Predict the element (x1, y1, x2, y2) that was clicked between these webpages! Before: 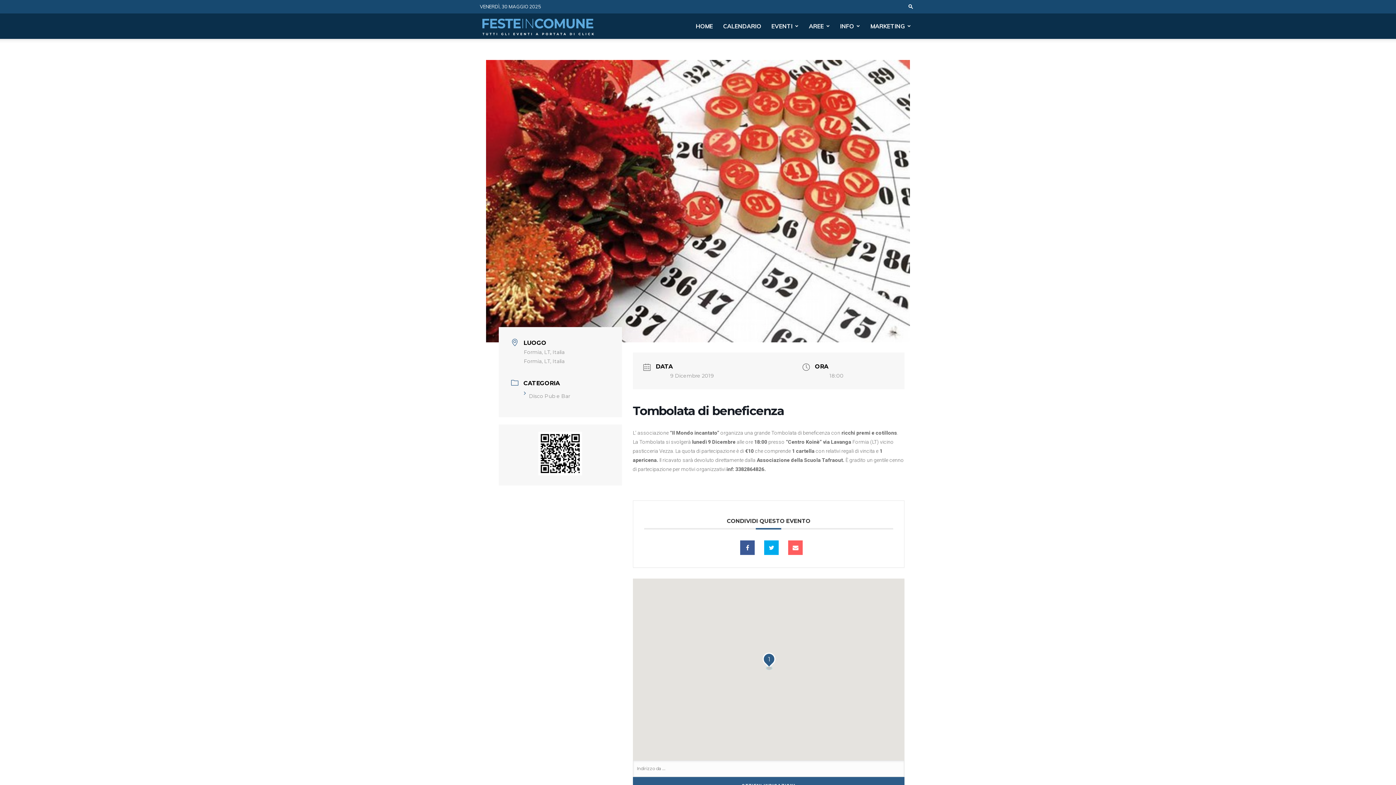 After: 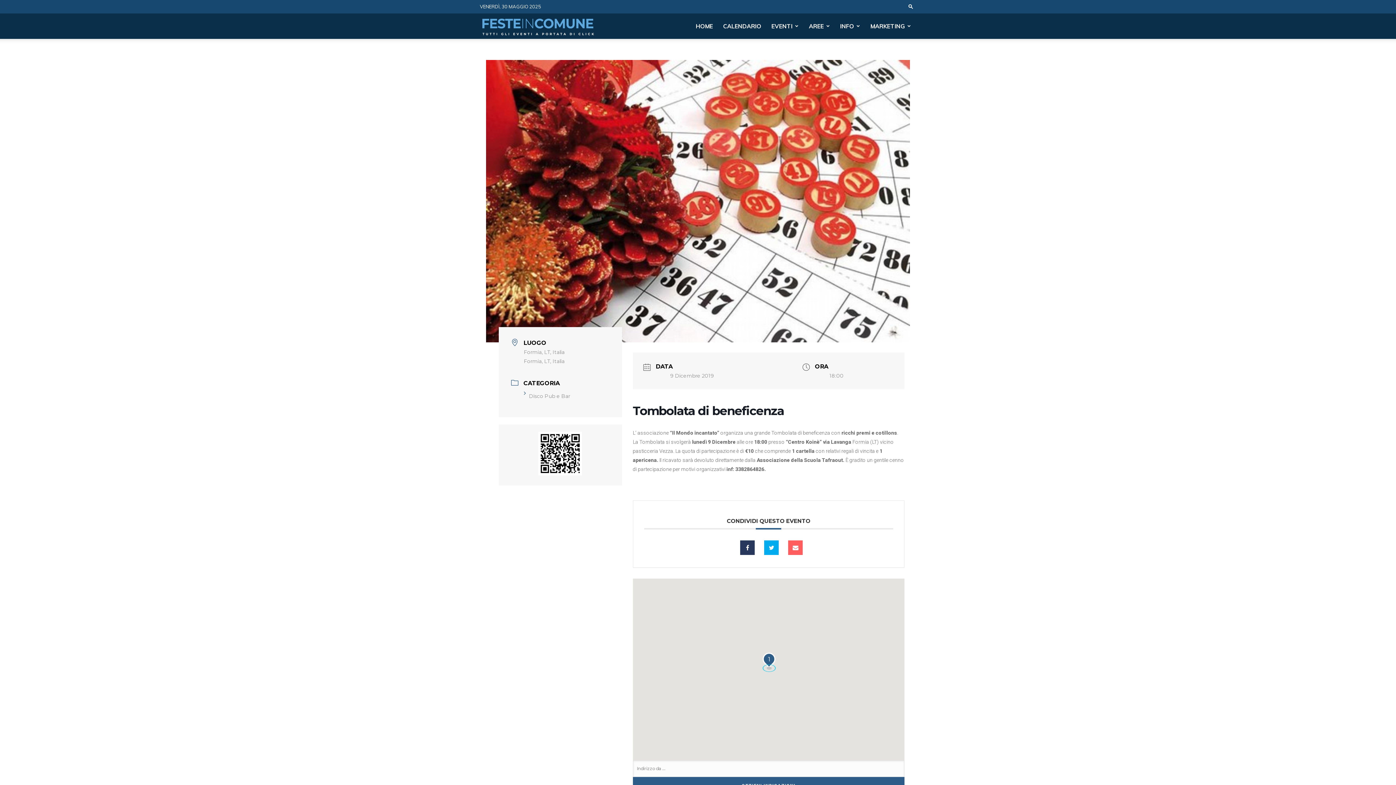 Action: bbox: (740, 540, 755, 555)